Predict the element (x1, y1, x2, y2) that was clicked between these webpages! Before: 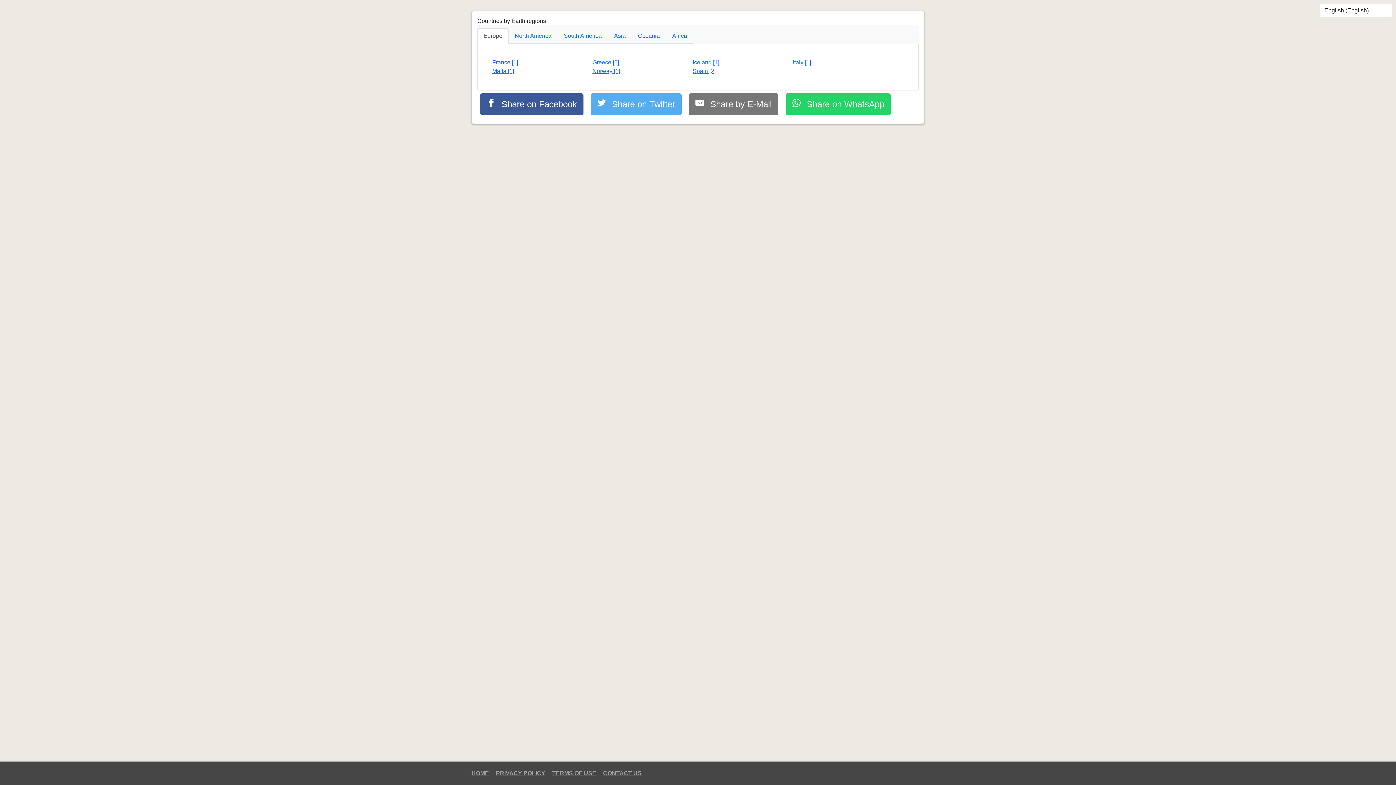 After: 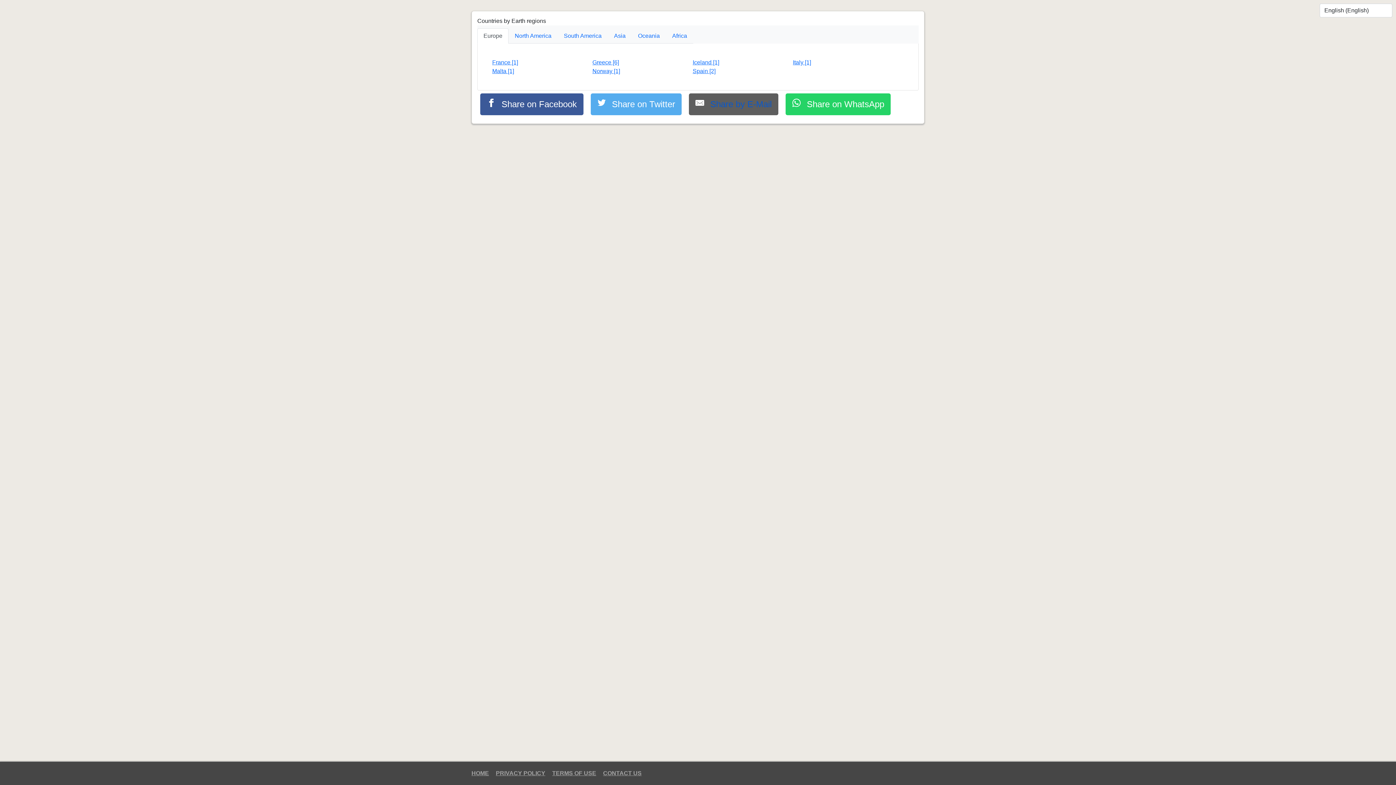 Action: label:  Share by E-Mail bbox: (689, 93, 778, 115)